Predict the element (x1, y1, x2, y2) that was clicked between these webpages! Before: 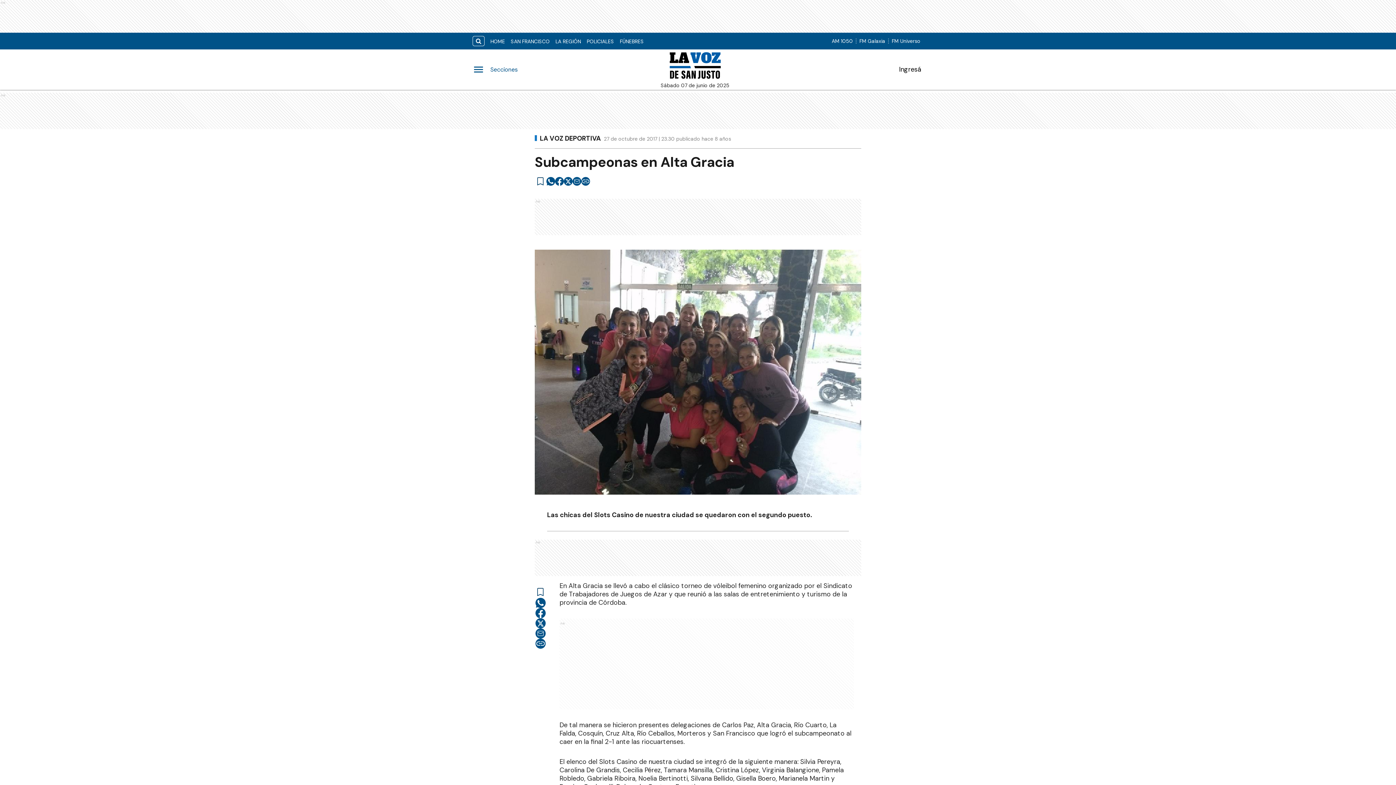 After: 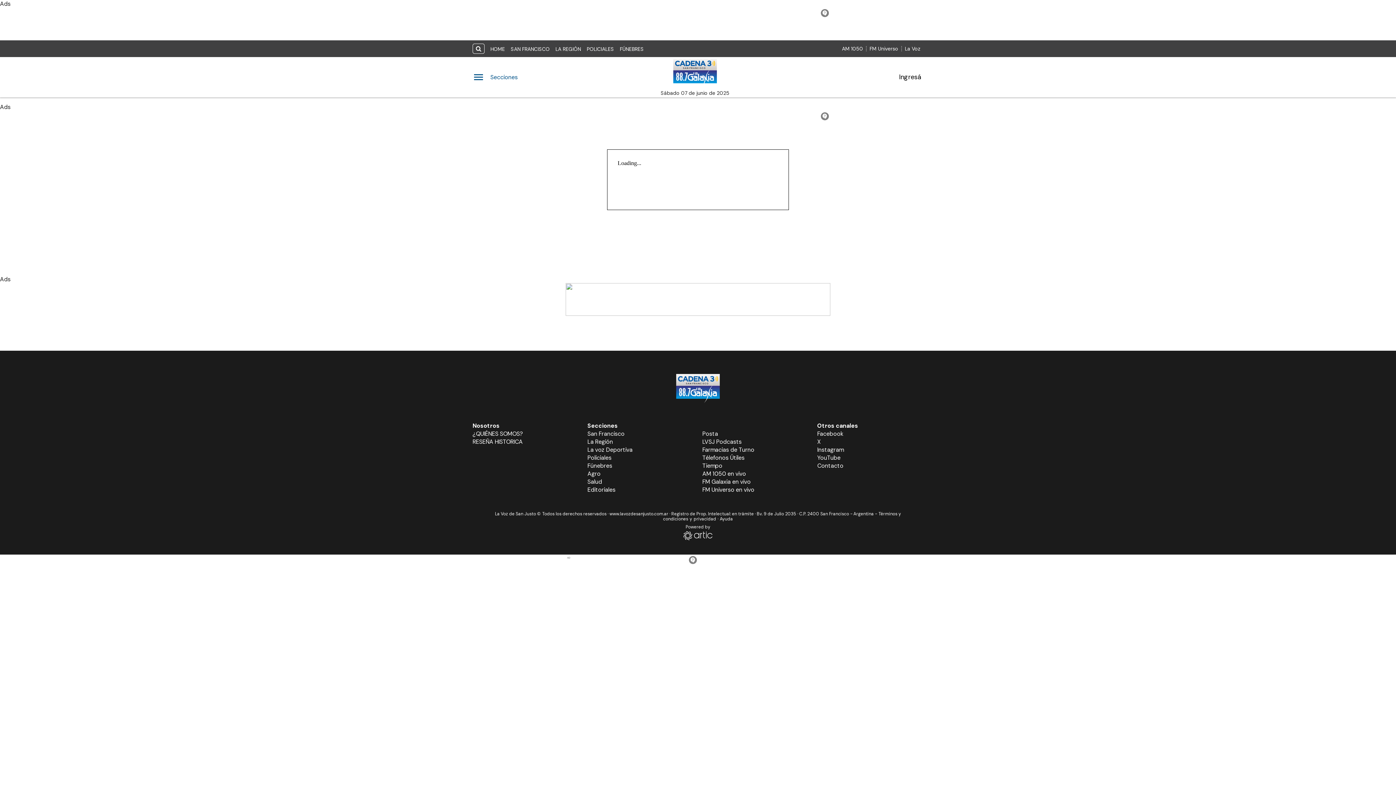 Action: label: FM Galaxia bbox: (856, 37, 888, 44)